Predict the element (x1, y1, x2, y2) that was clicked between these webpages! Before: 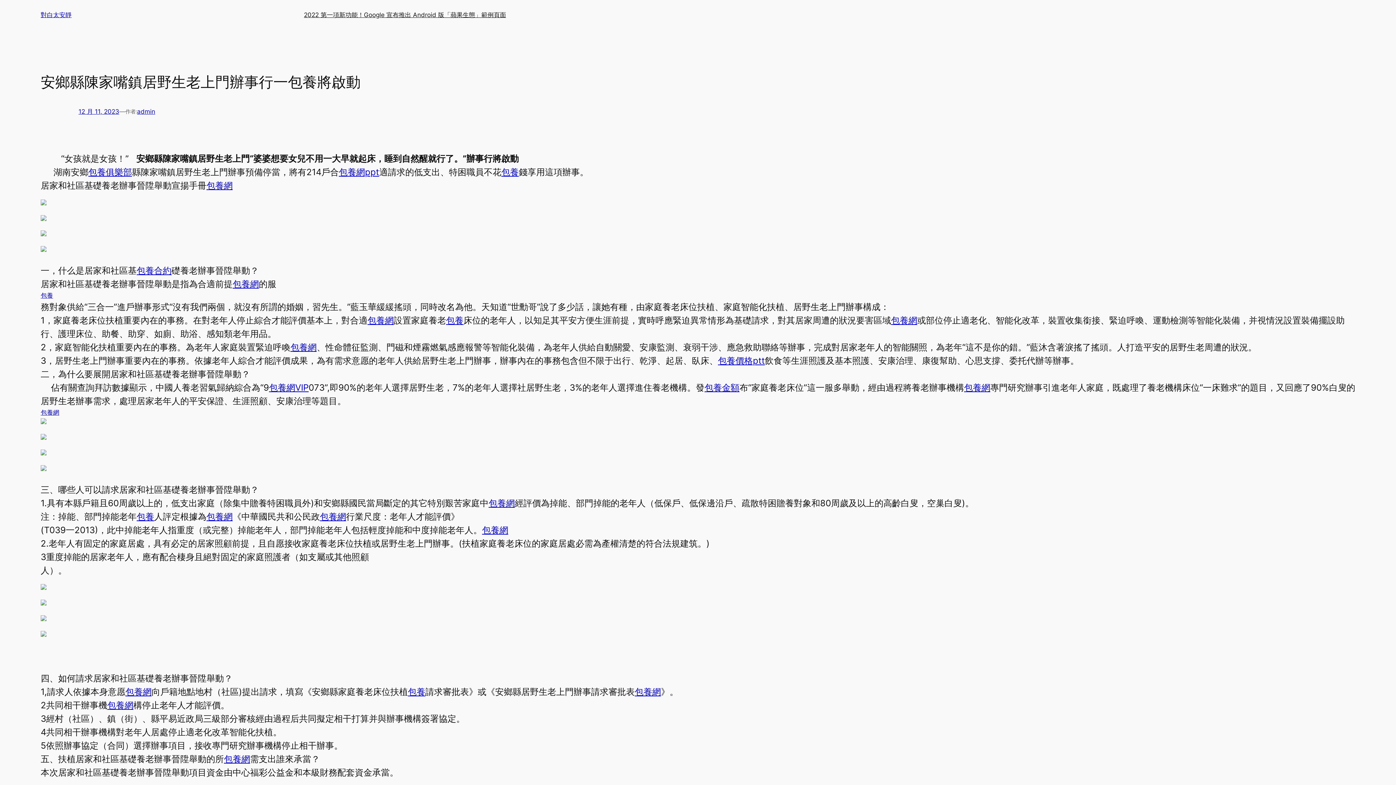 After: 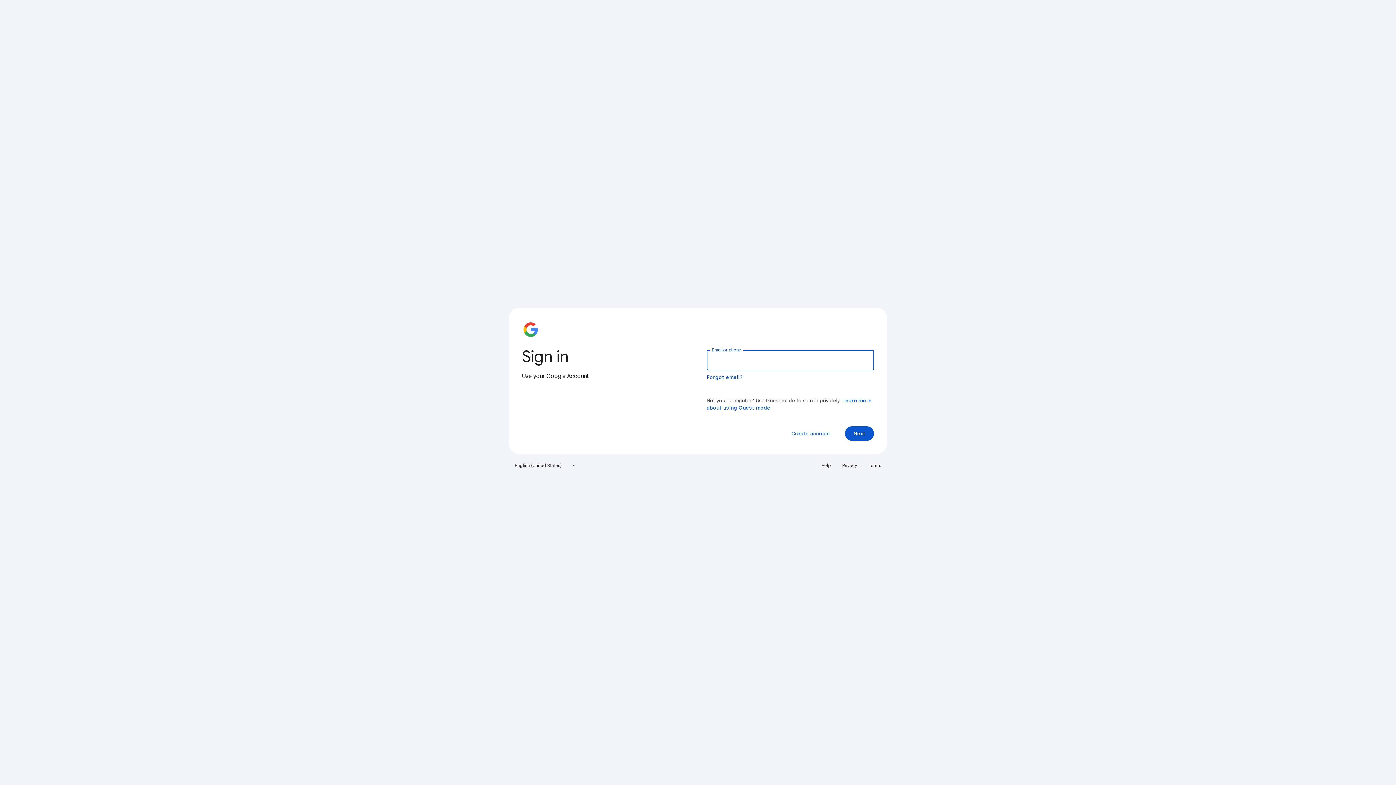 Action: bbox: (718, 355, 765, 366) label: 包養價格ptt